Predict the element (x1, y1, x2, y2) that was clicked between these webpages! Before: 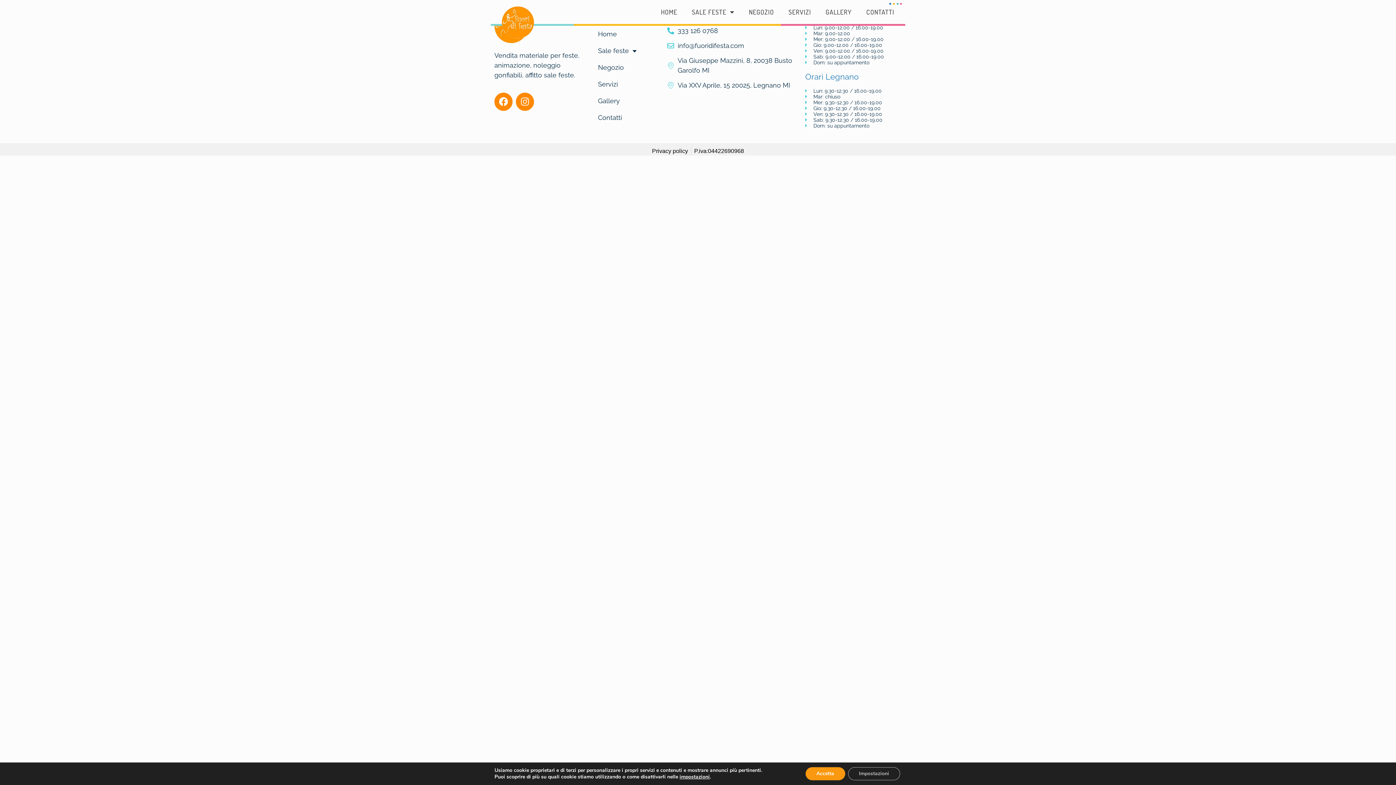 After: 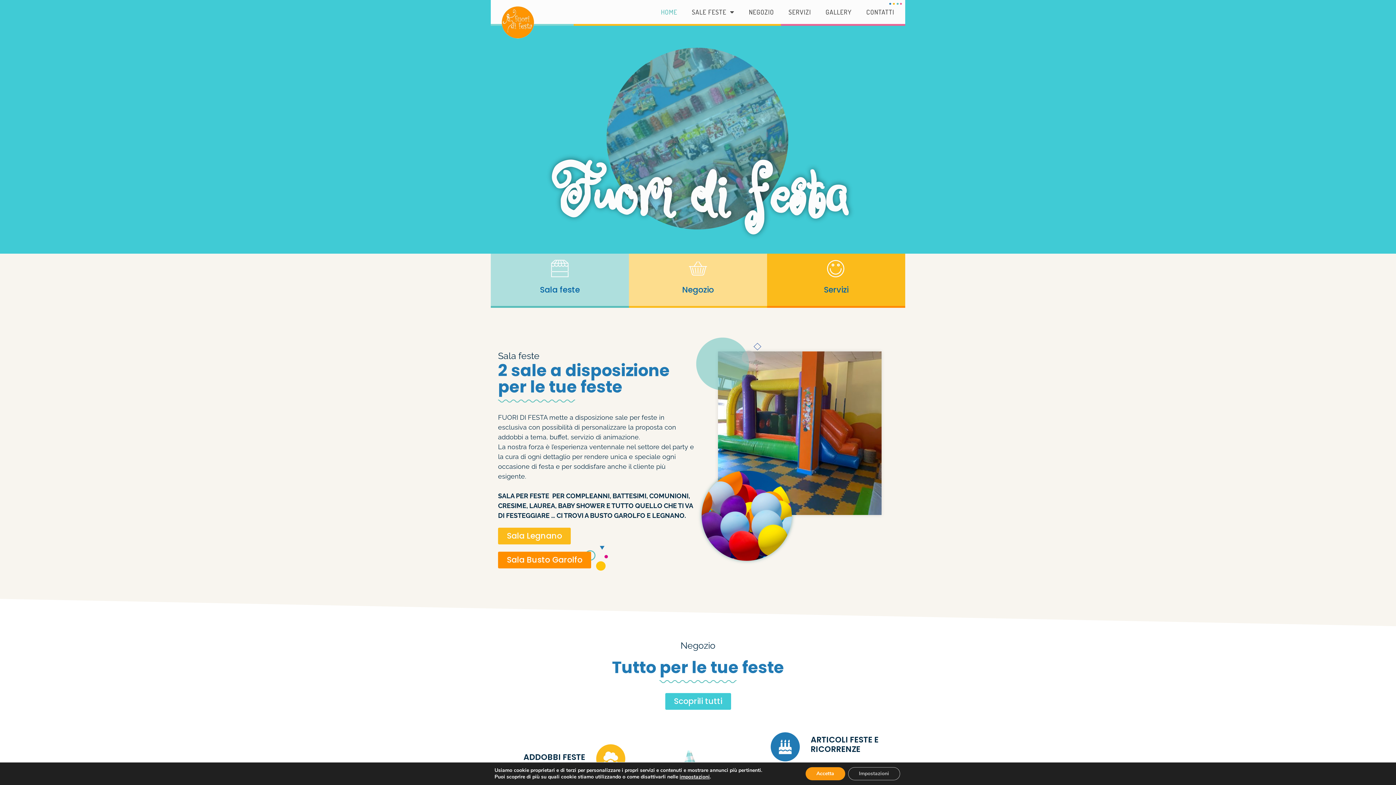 Action: bbox: (501, 6, 600, 38)